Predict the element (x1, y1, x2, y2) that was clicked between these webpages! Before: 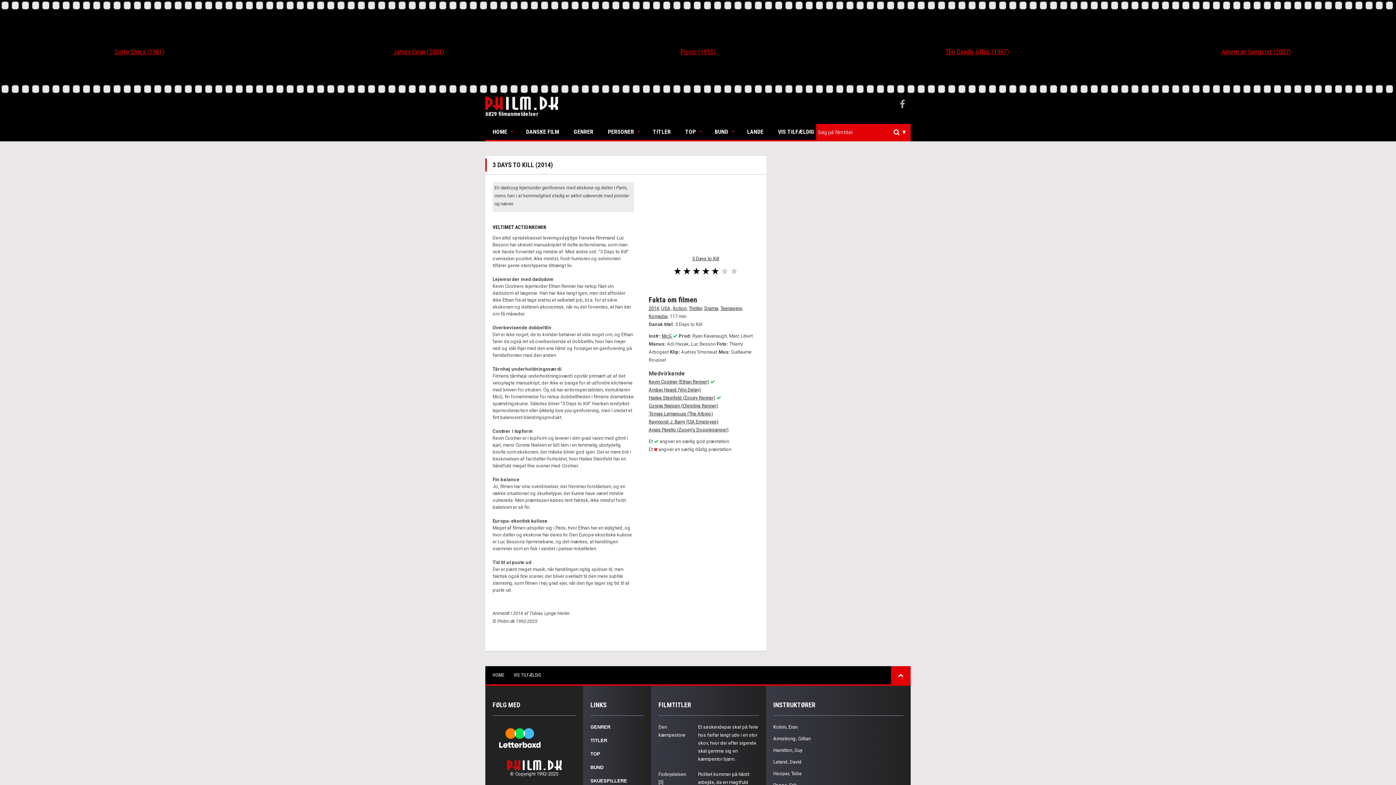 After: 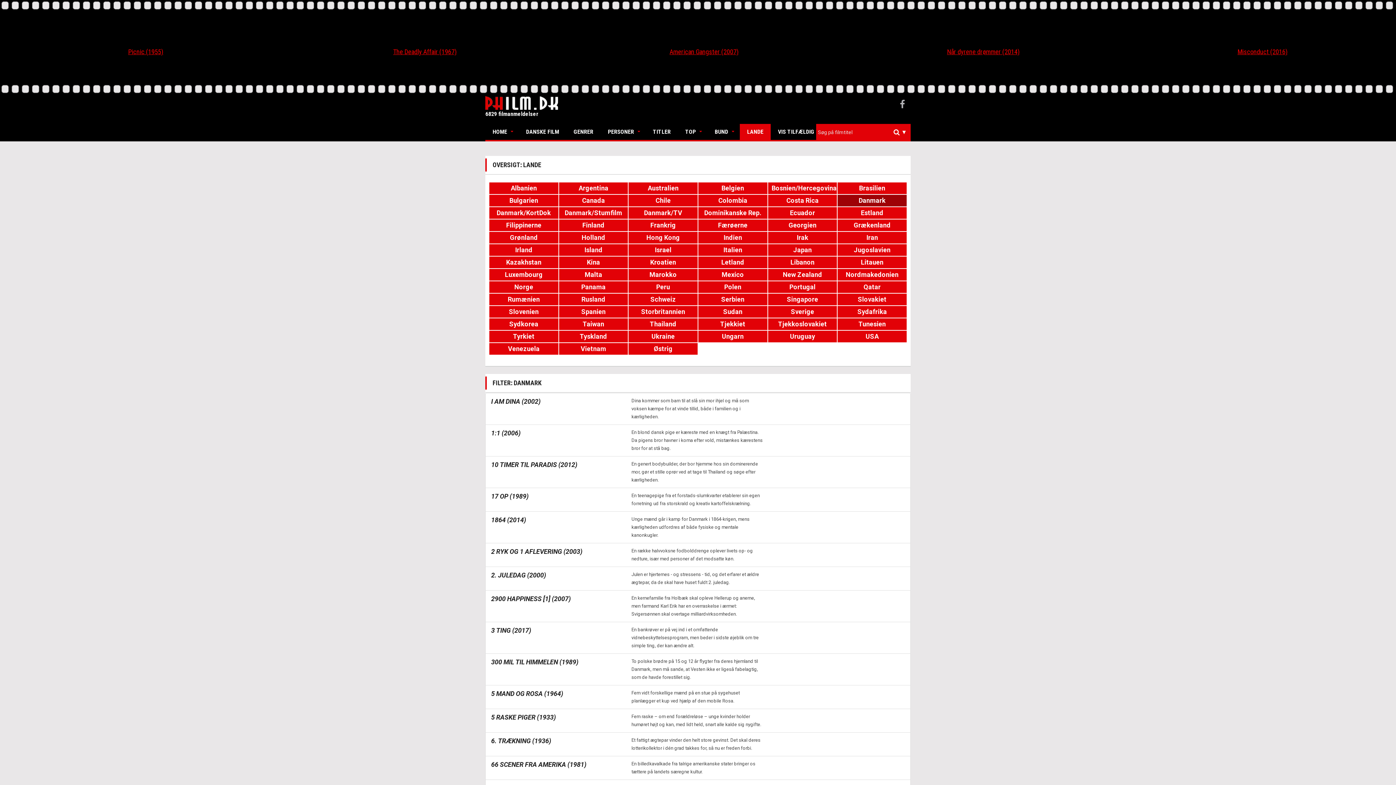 Action: bbox: (740, 124, 770, 140) label: LANDE